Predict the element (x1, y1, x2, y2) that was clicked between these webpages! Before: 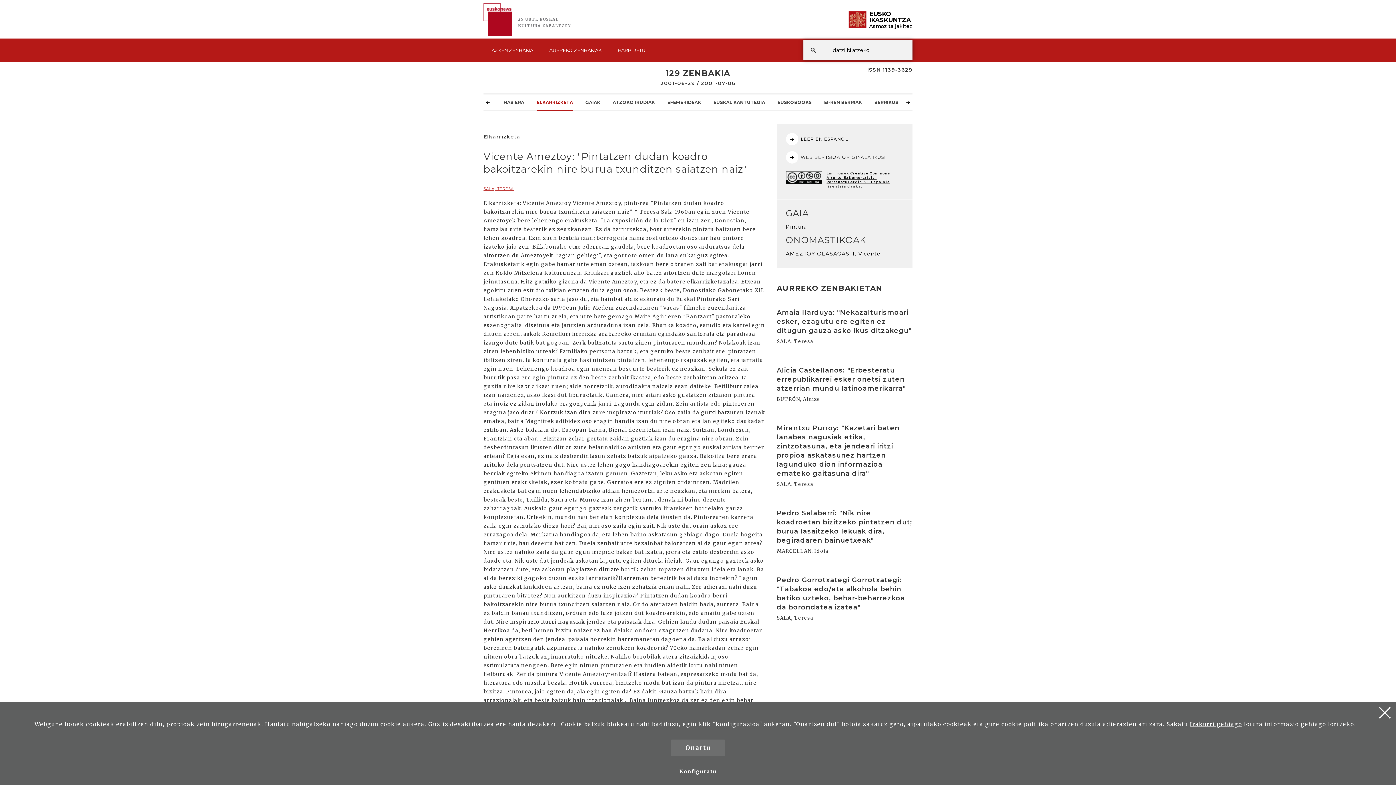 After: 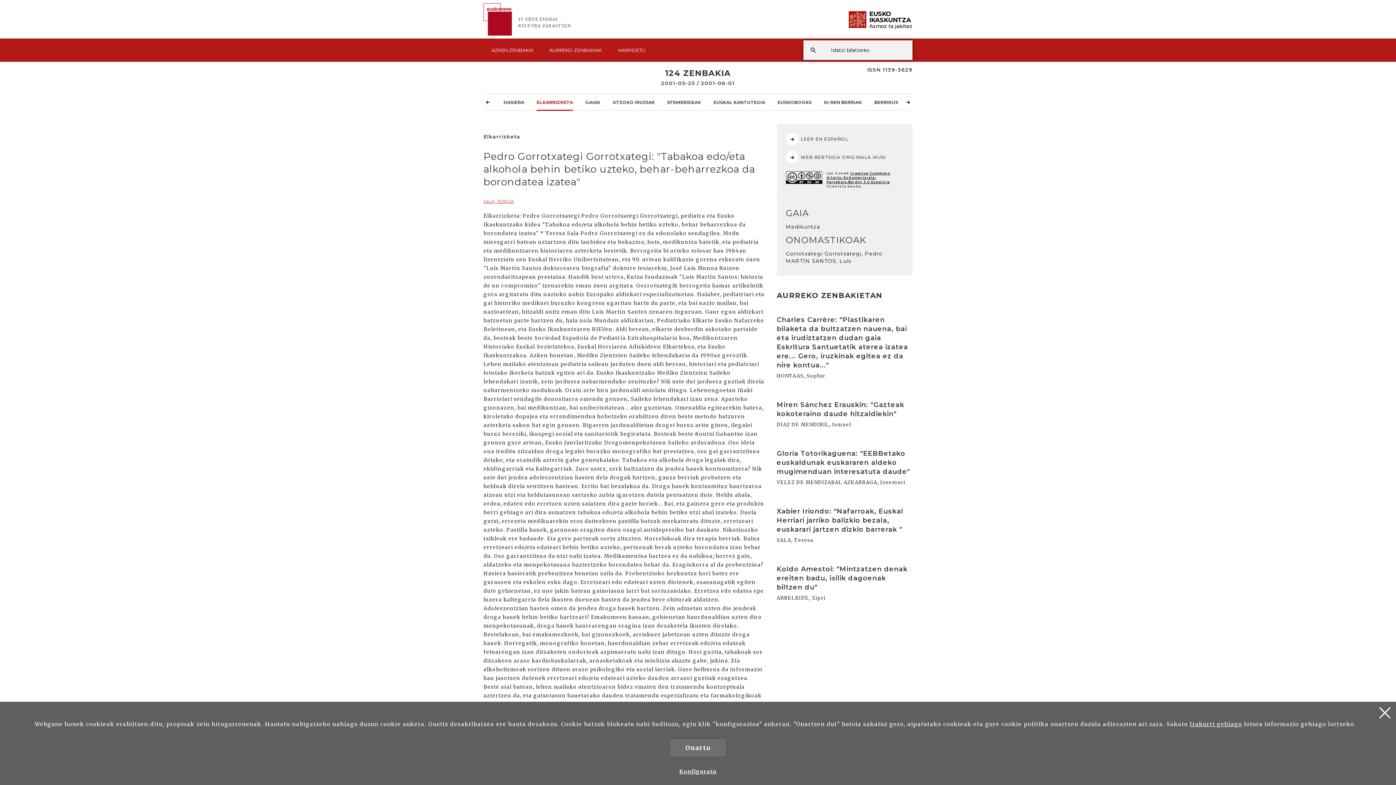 Action: bbox: (776, 568, 912, 624) label: Irakurri